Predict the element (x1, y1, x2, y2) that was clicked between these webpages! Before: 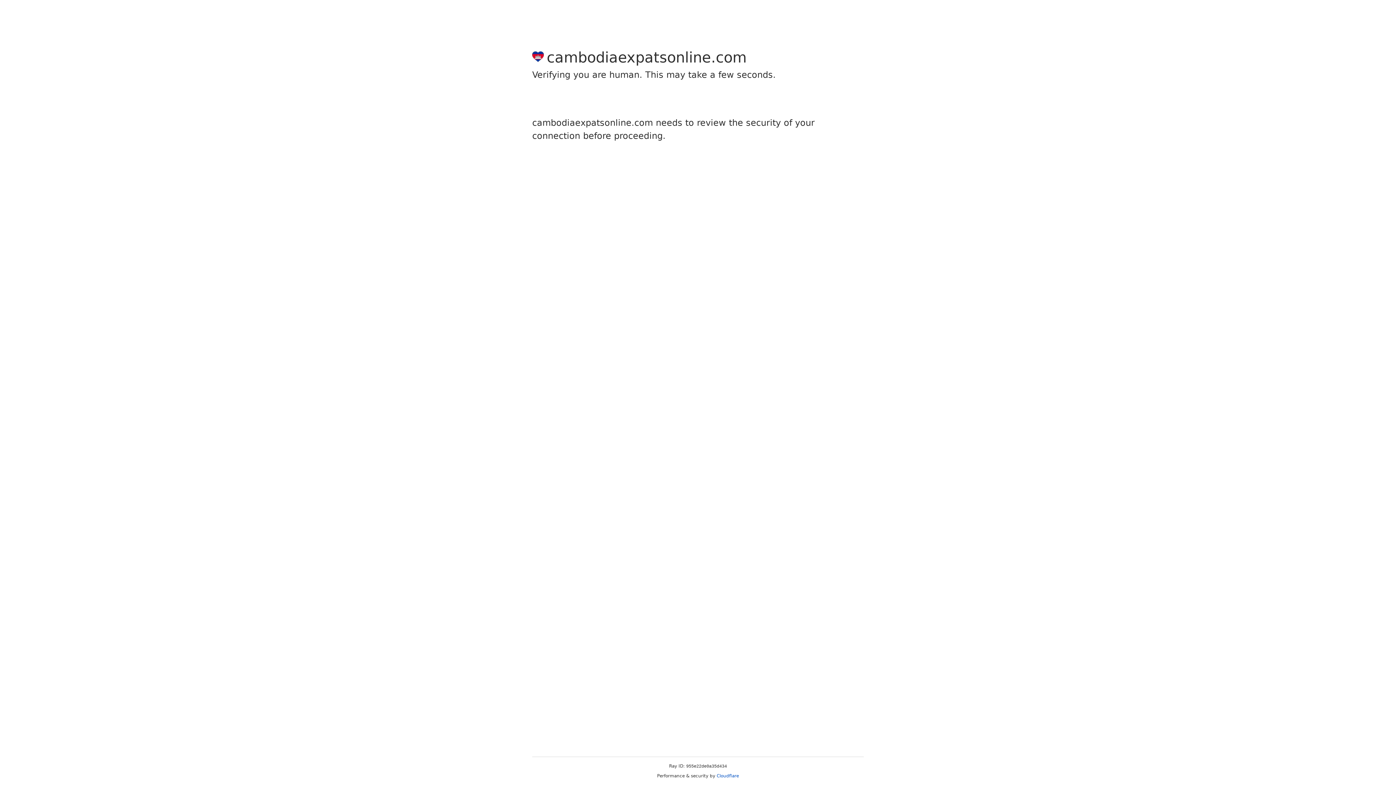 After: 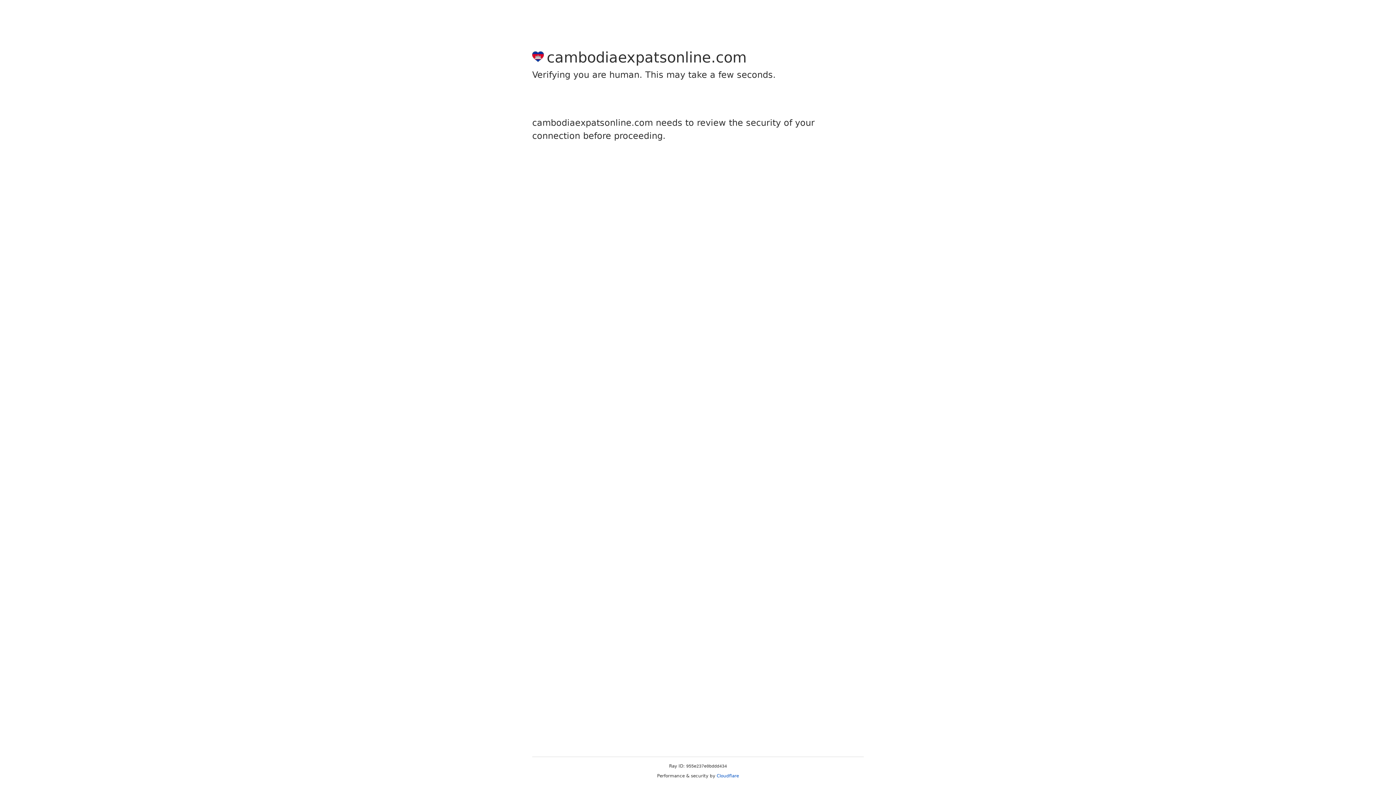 Action: bbox: (716, 773, 739, 778) label: Cloudflare